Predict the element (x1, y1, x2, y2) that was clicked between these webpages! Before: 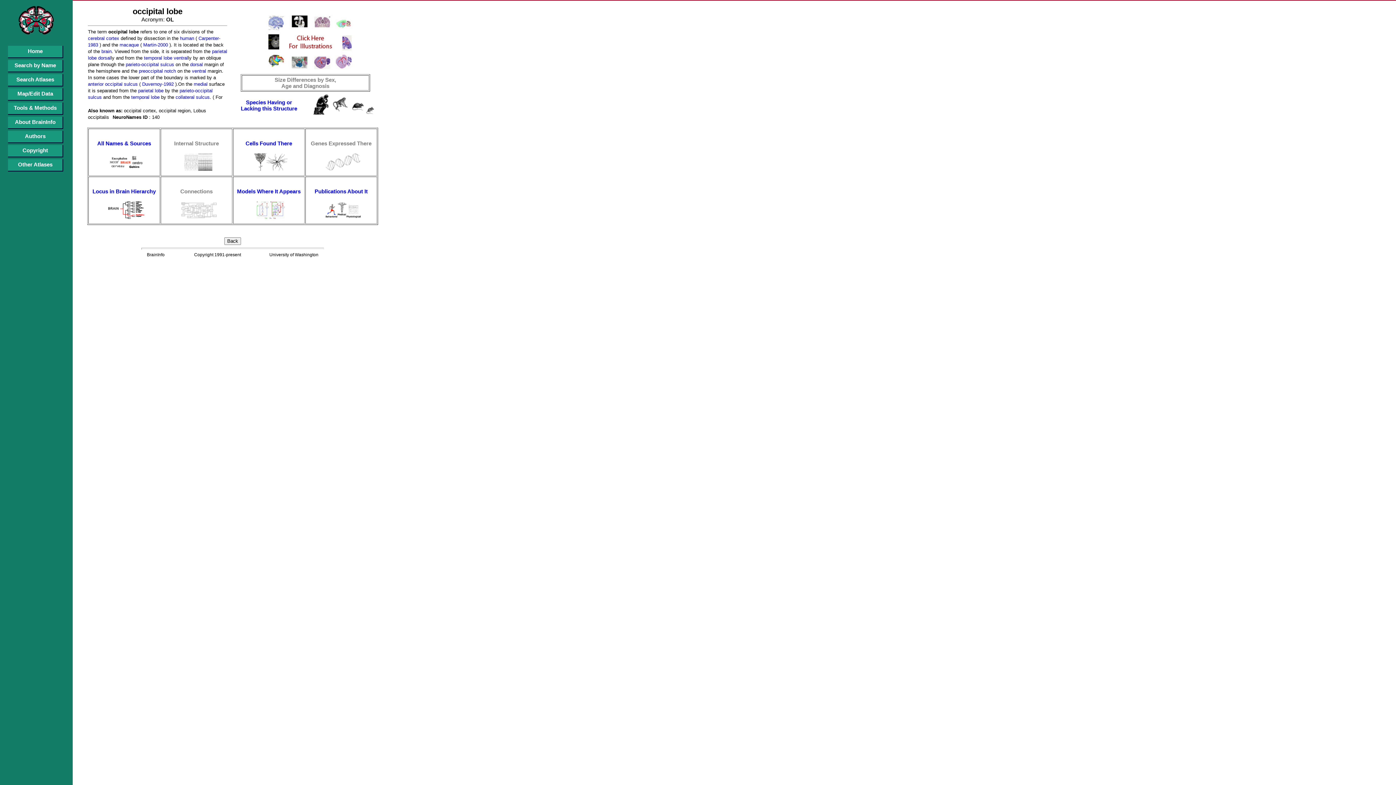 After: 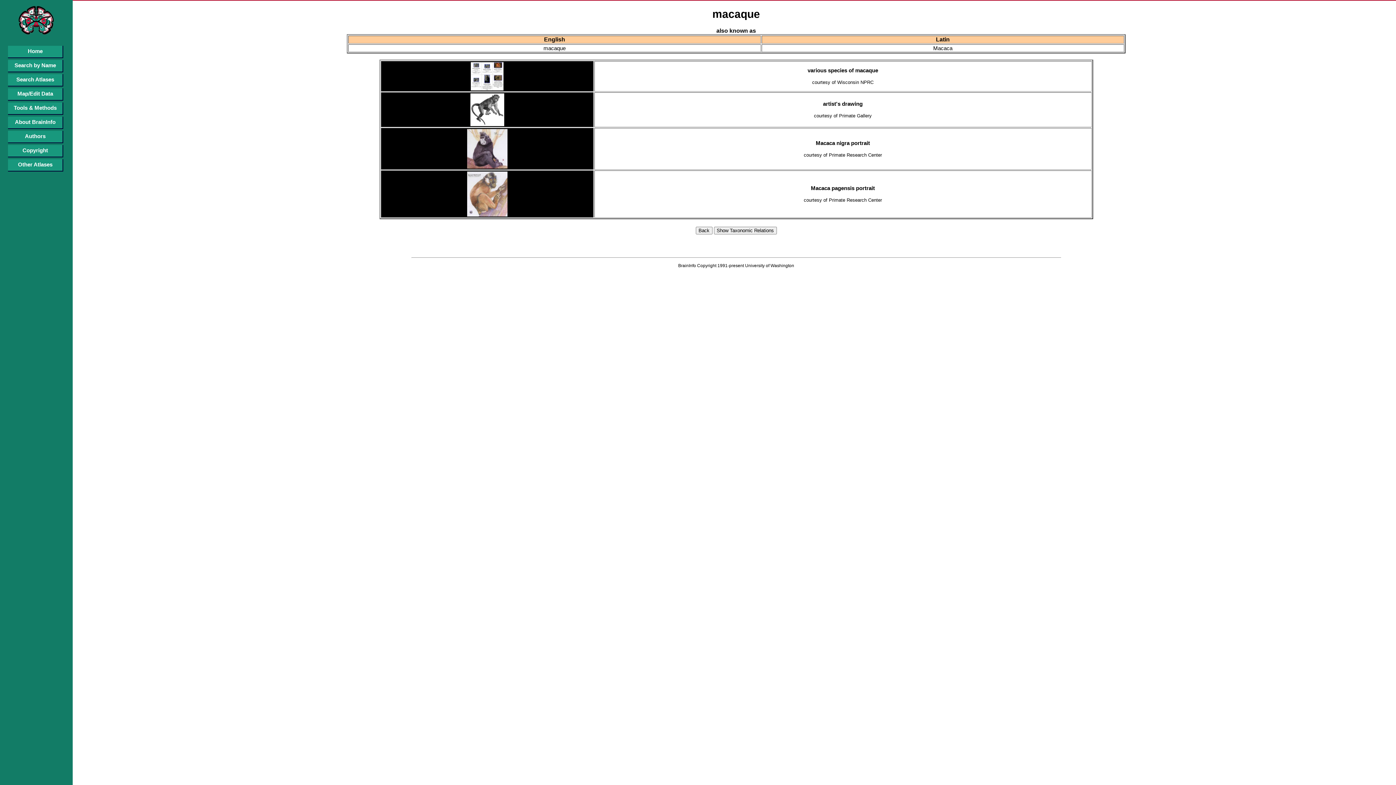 Action: bbox: (118, 42, 138, 47) label:  macaque